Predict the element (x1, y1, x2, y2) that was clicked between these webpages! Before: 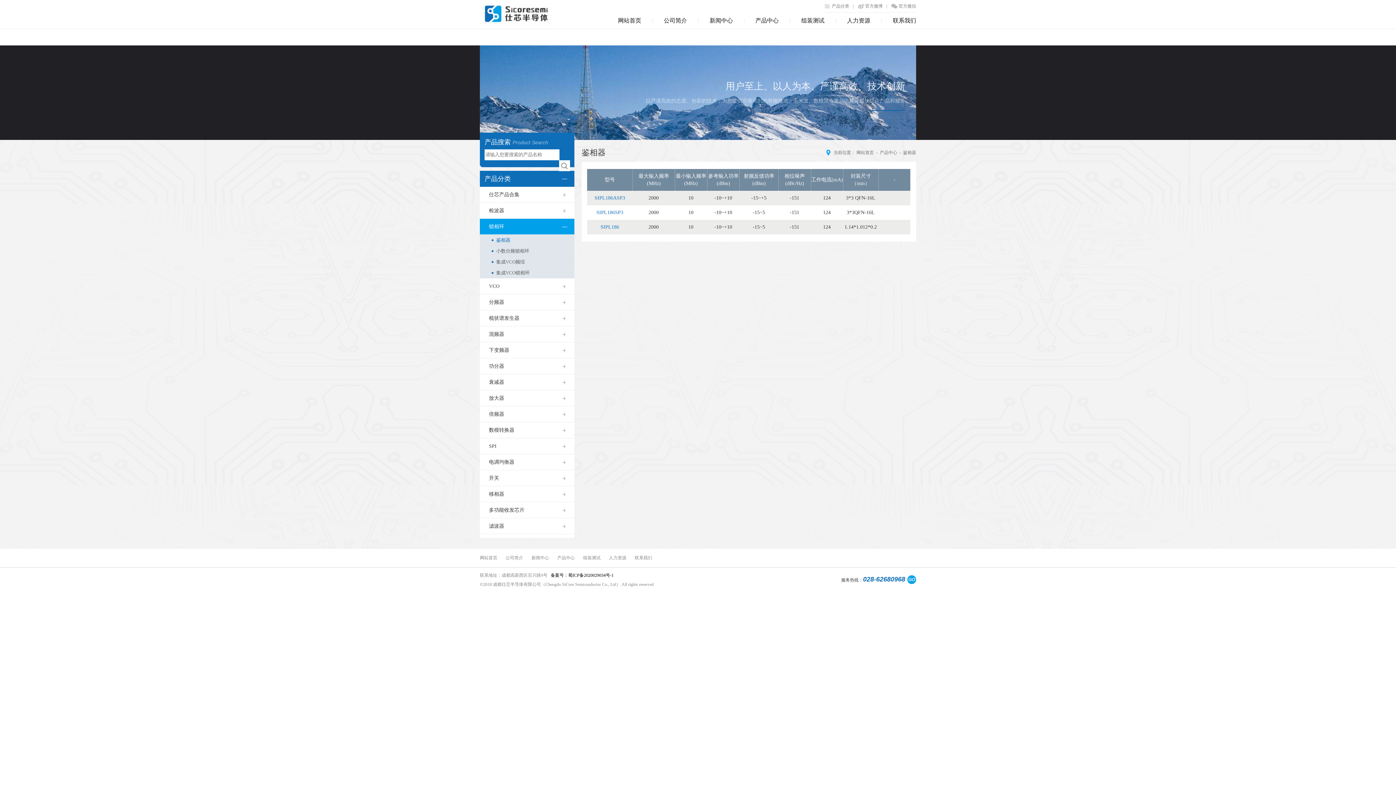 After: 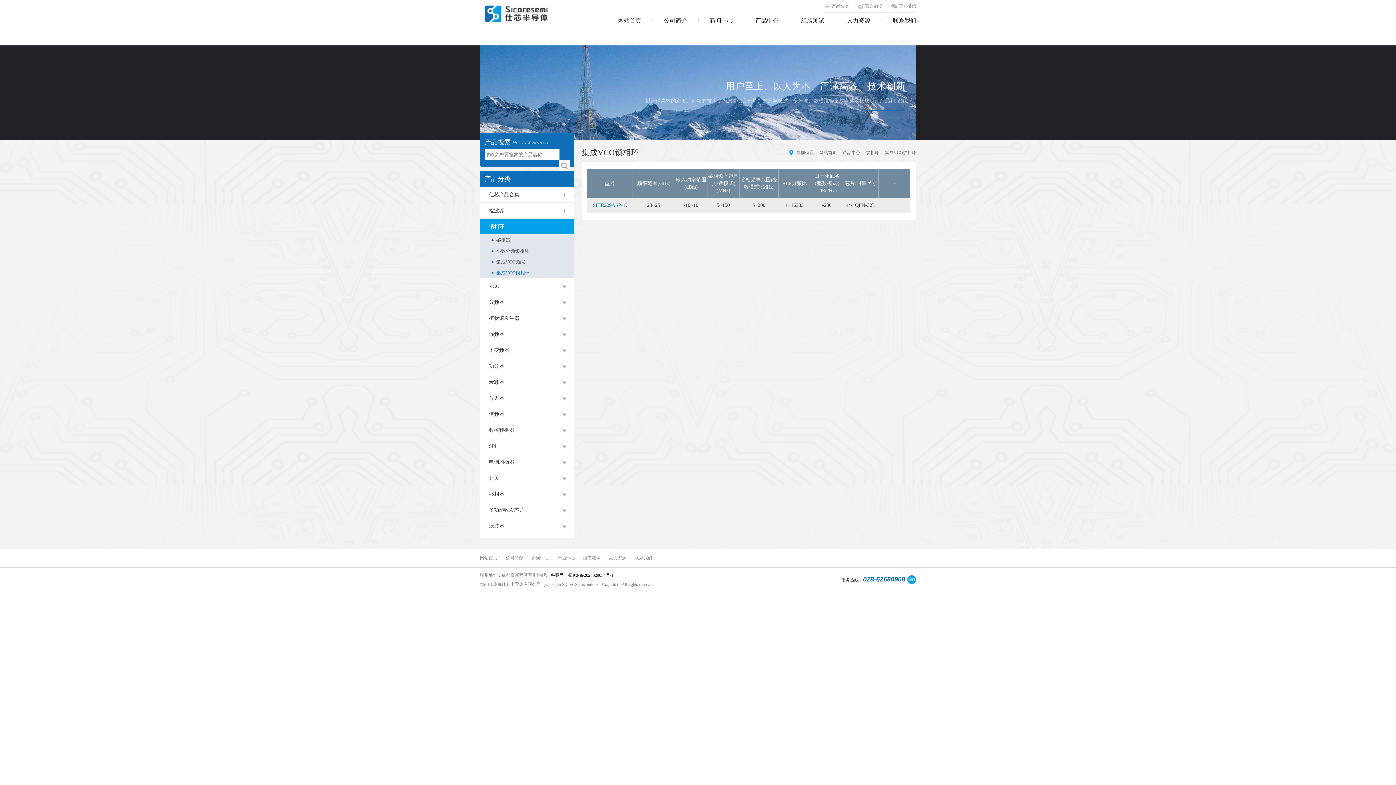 Action: label: 集成VCO锁相环 bbox: (489, 267, 565, 278)